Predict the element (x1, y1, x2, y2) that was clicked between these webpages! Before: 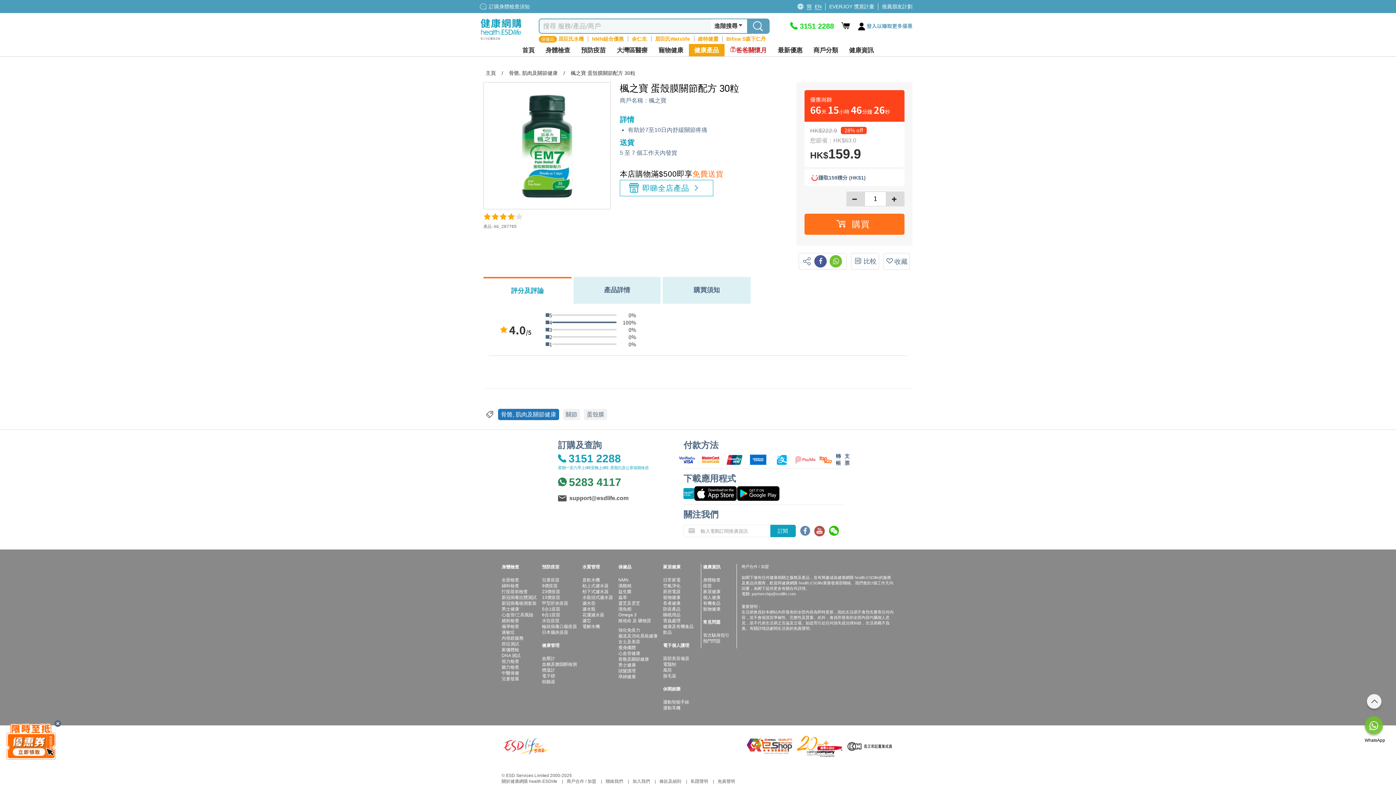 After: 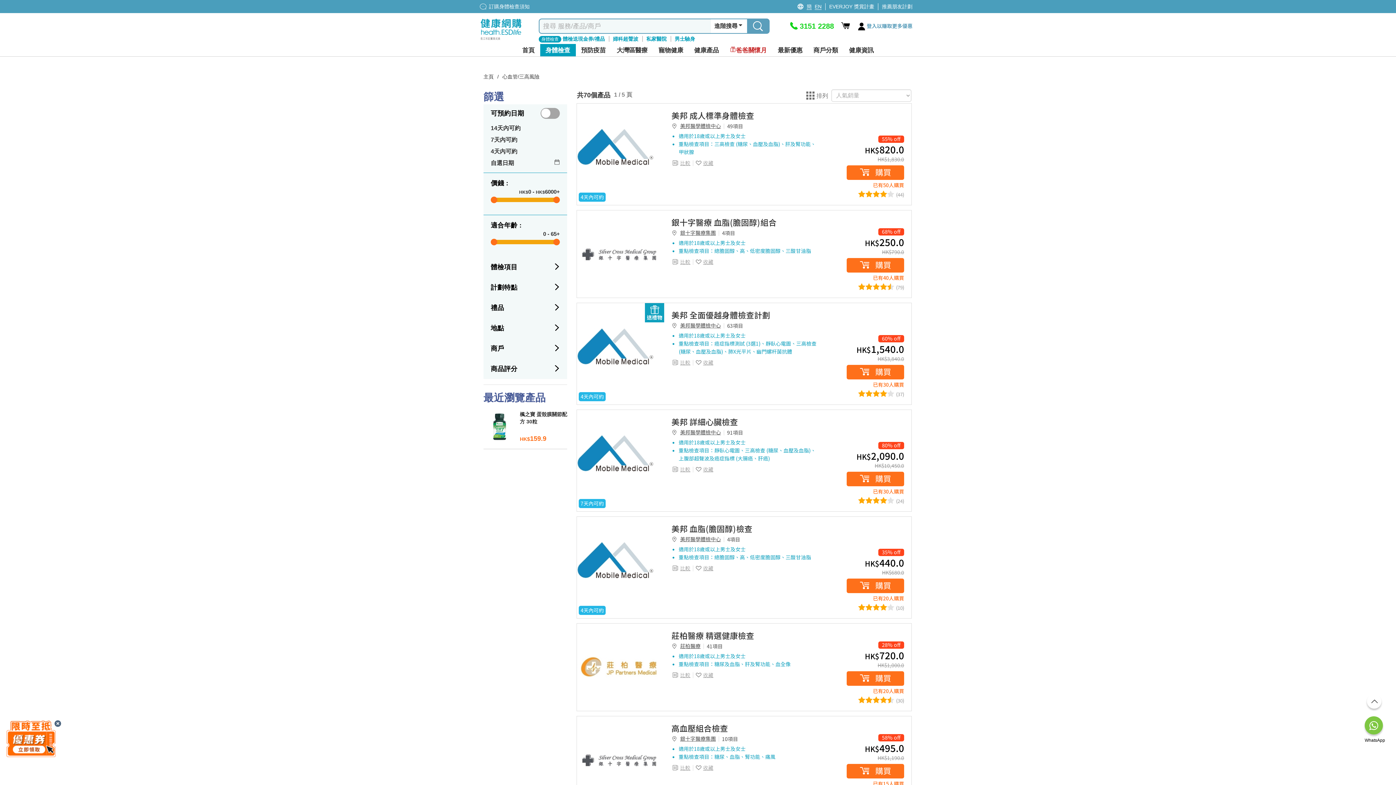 Action: label: 心血管/三高風險 bbox: (501, 612, 533, 617)